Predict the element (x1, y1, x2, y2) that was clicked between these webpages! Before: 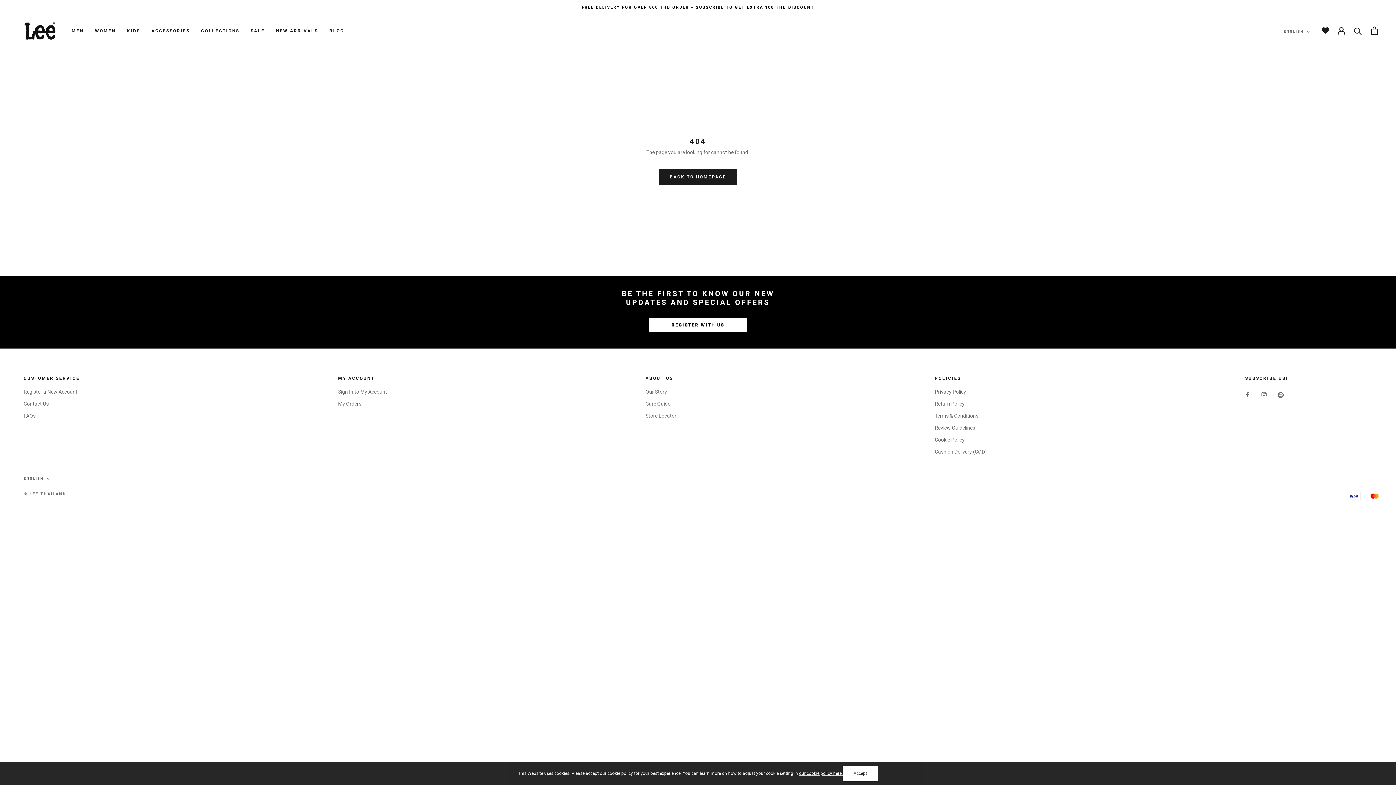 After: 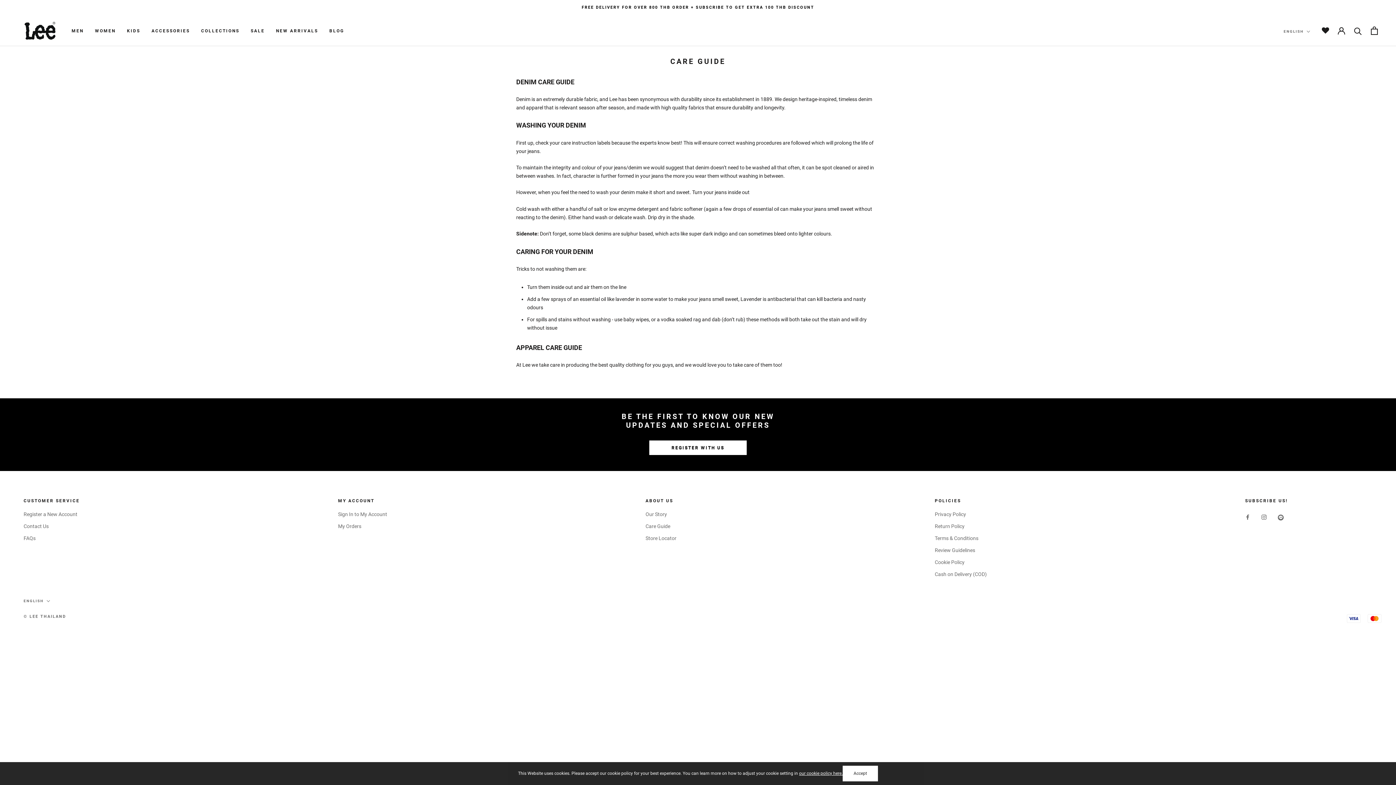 Action: label: Care Guide bbox: (645, 400, 676, 407)